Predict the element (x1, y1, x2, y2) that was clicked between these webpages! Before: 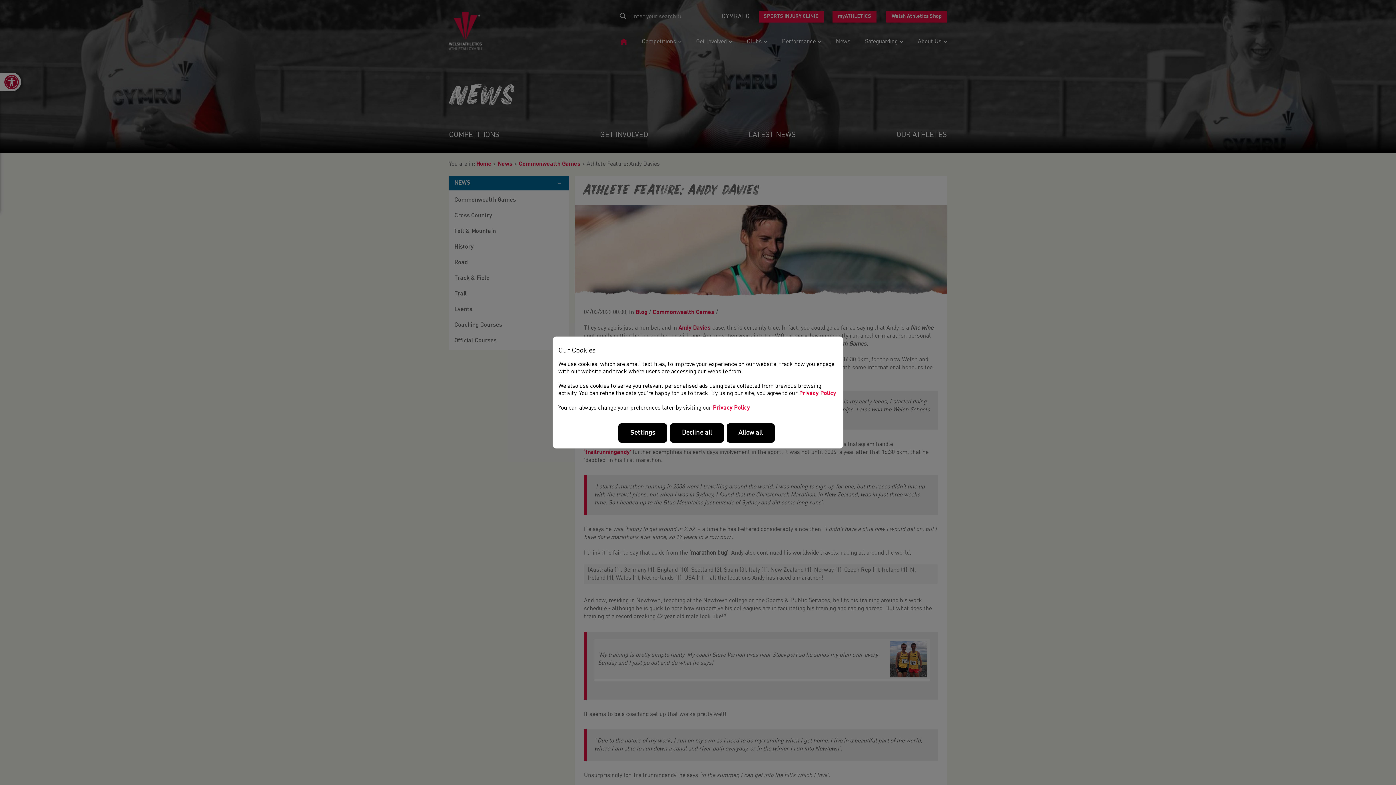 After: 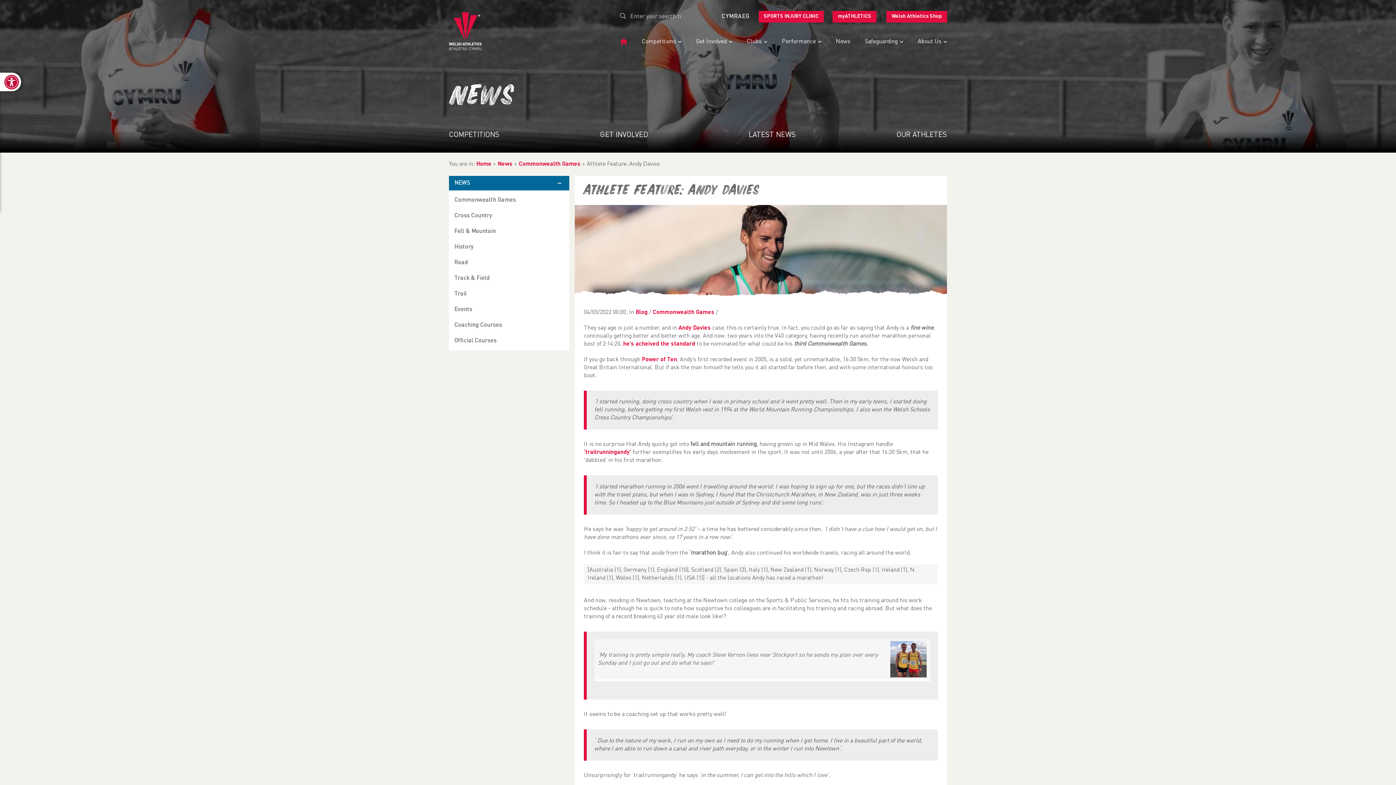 Action: bbox: (670, 423, 723, 443) label: Decline all